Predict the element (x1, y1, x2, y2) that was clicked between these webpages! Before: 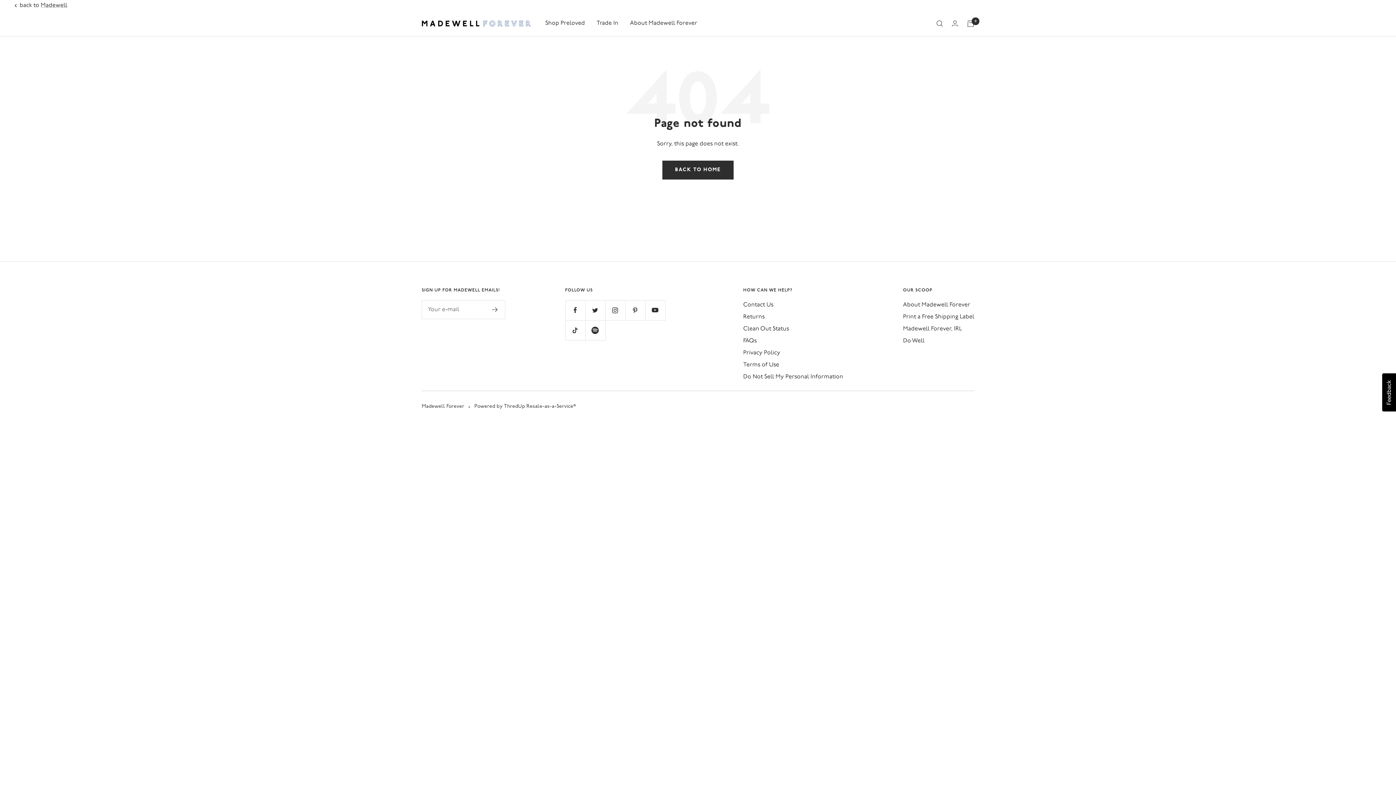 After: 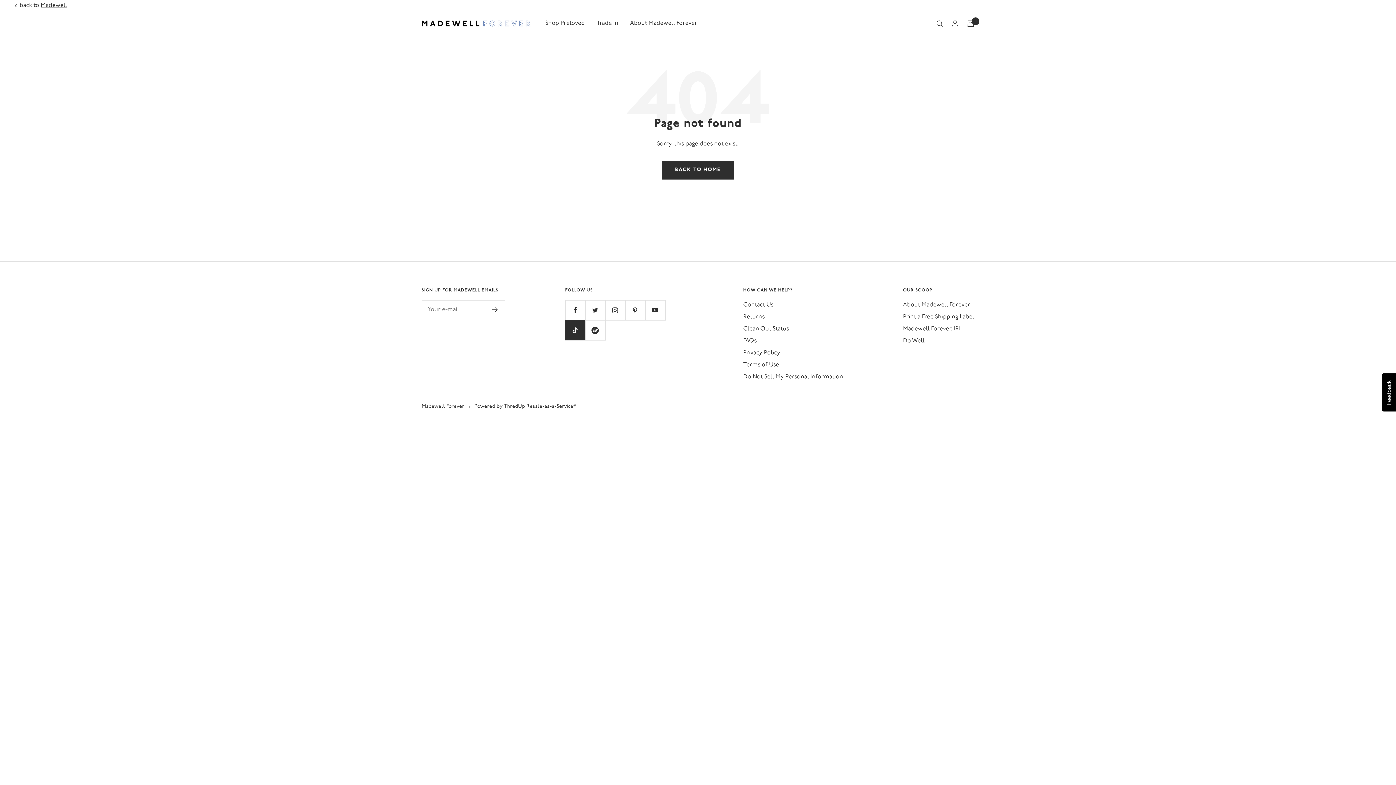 Action: label: Follow us on TikTok bbox: (565, 320, 585, 340)